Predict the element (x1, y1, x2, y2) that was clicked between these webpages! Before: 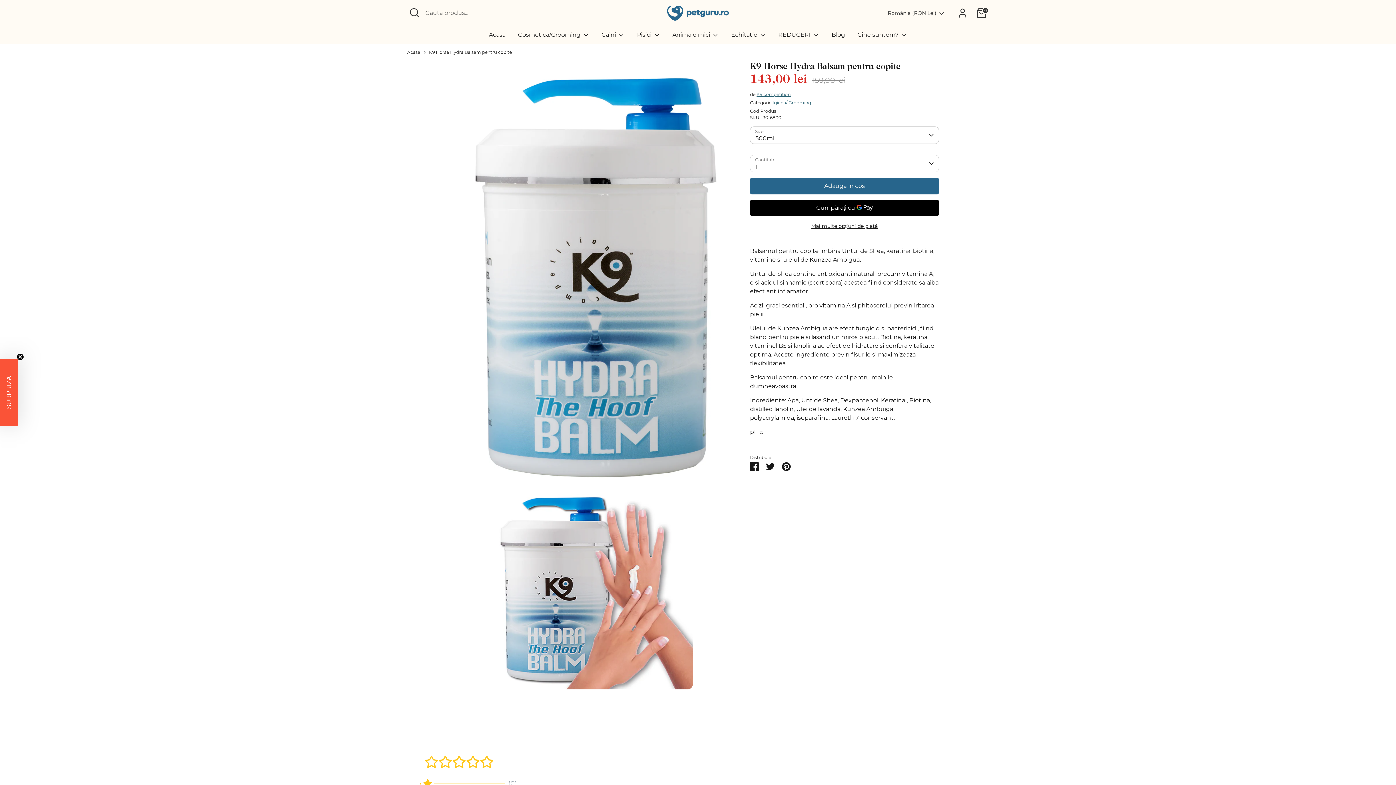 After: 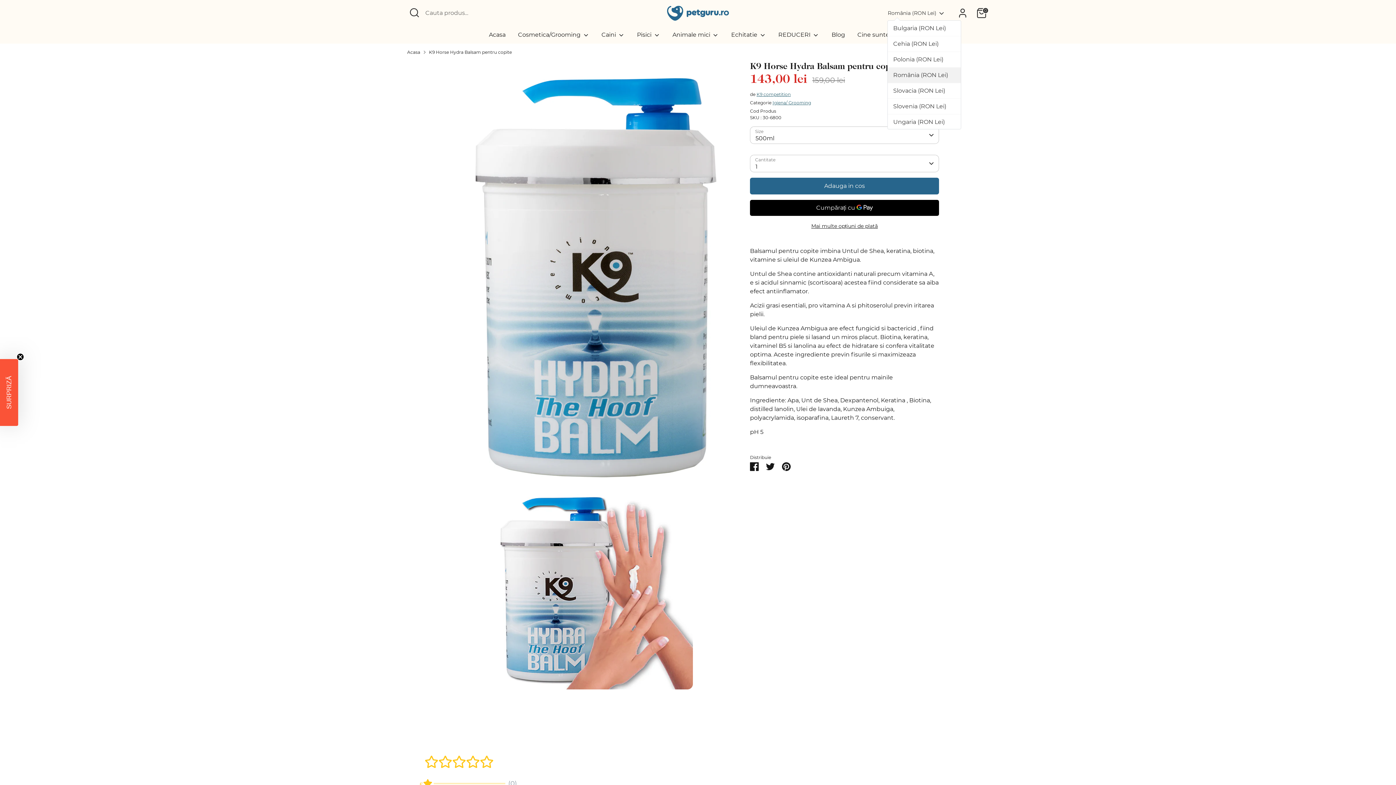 Action: label: România (RON Lei) bbox: (888, 9, 945, 16)